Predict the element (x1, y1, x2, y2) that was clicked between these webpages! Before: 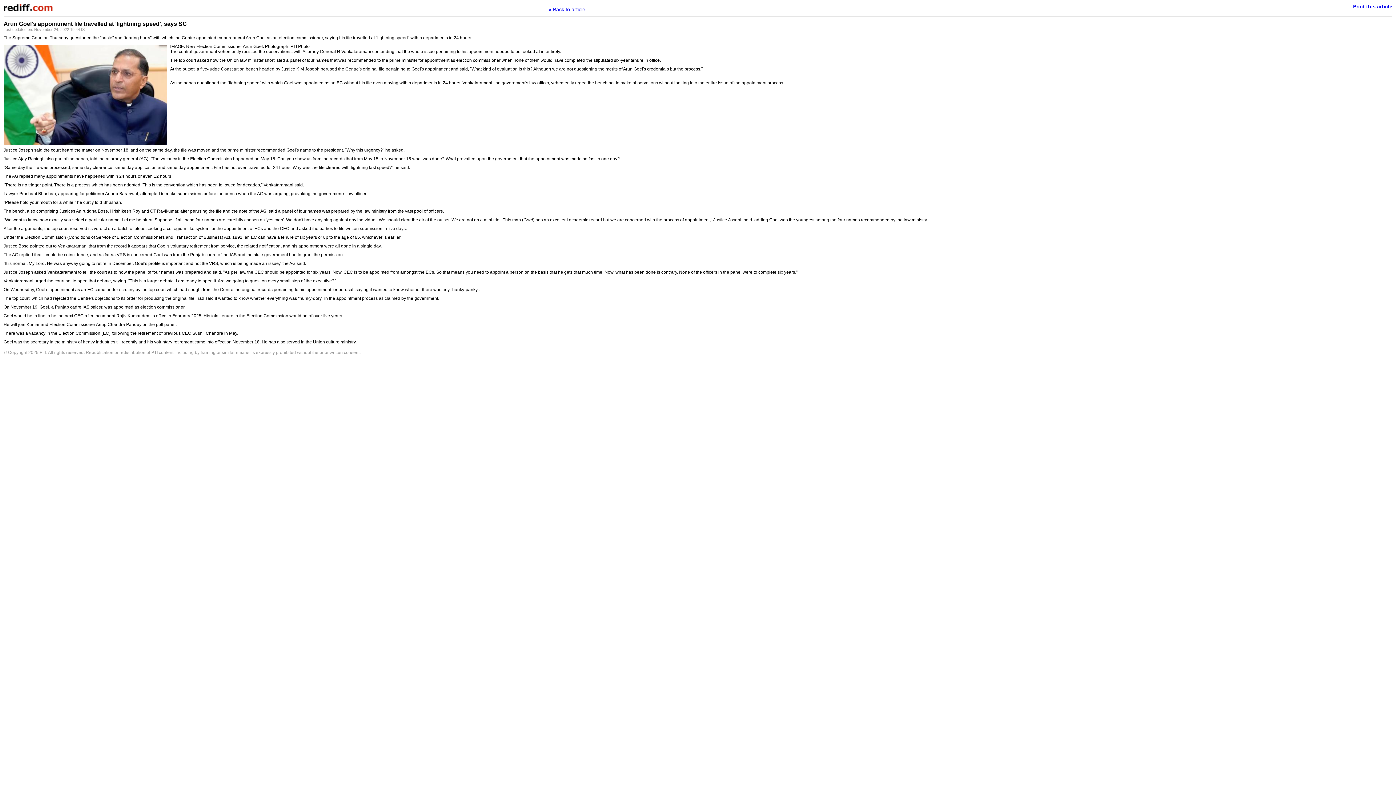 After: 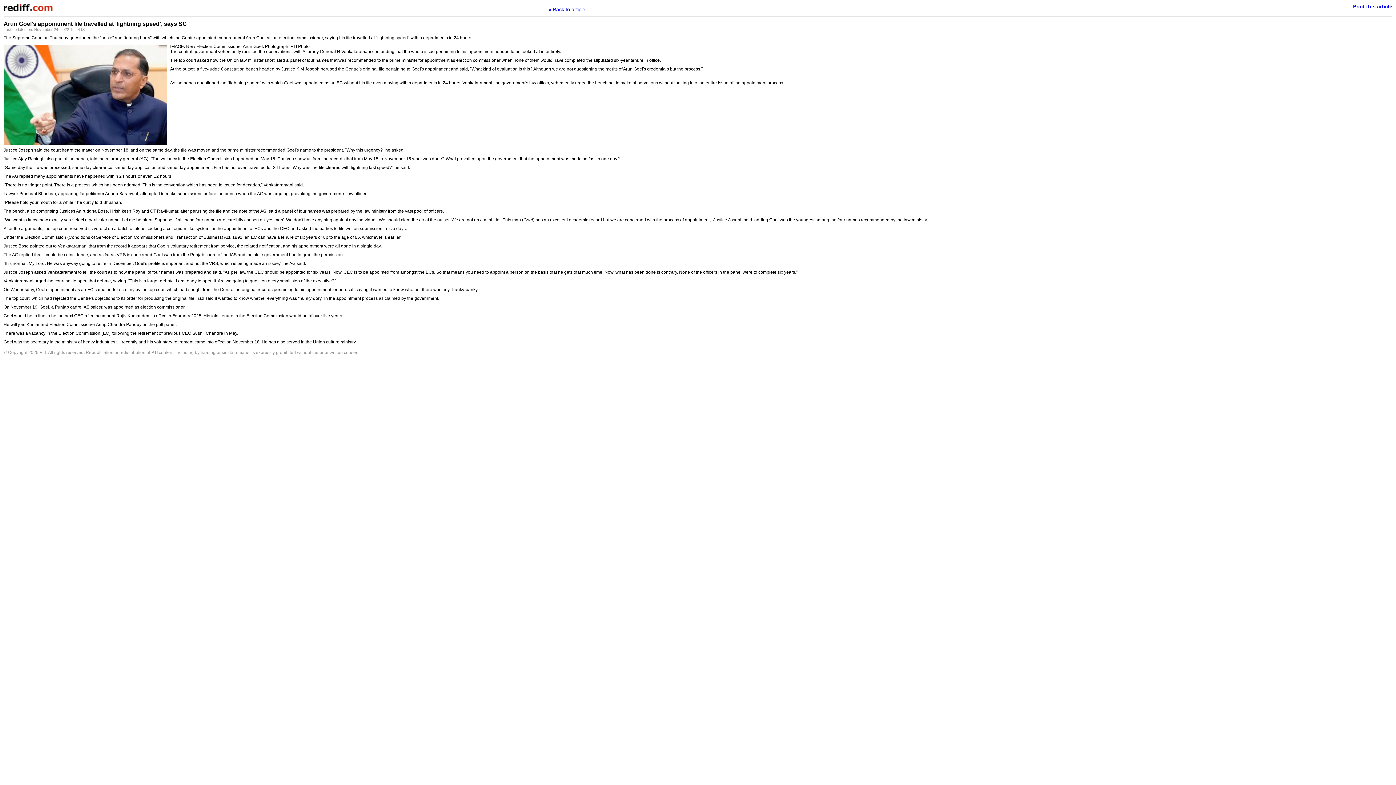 Action: bbox: (1353, 3, 1392, 9) label: Print this article